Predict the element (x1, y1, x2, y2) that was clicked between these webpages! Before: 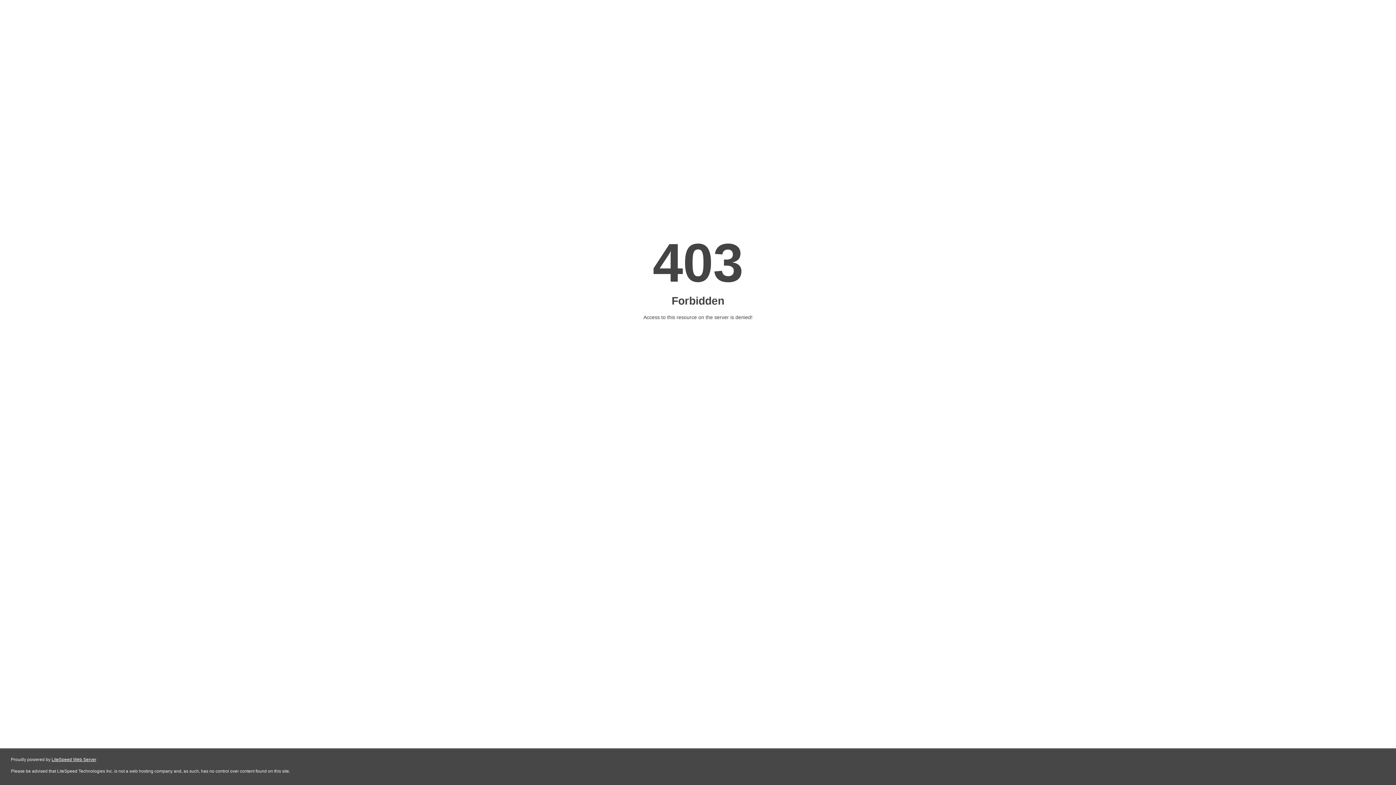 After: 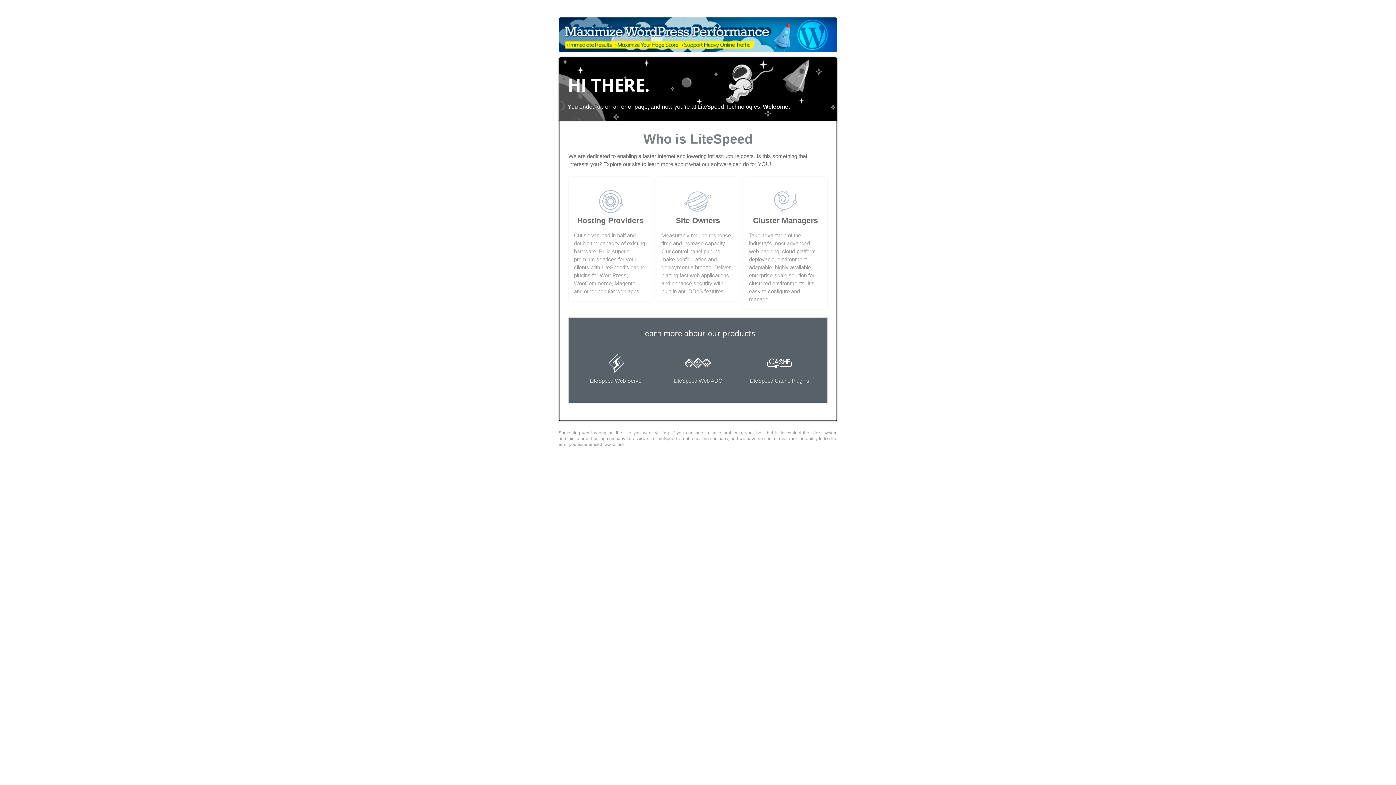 Action: label: LiteSpeed Web Server bbox: (51, 757, 96, 762)